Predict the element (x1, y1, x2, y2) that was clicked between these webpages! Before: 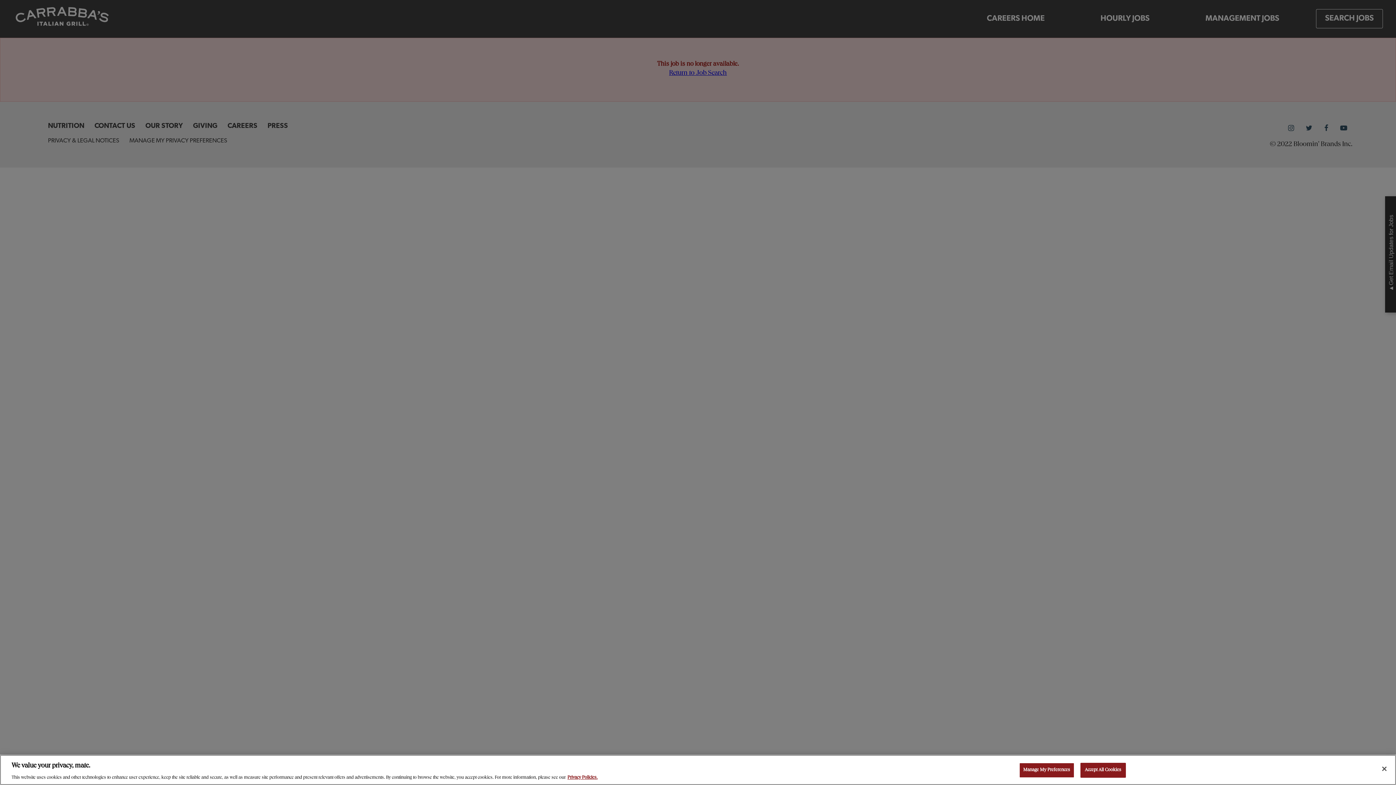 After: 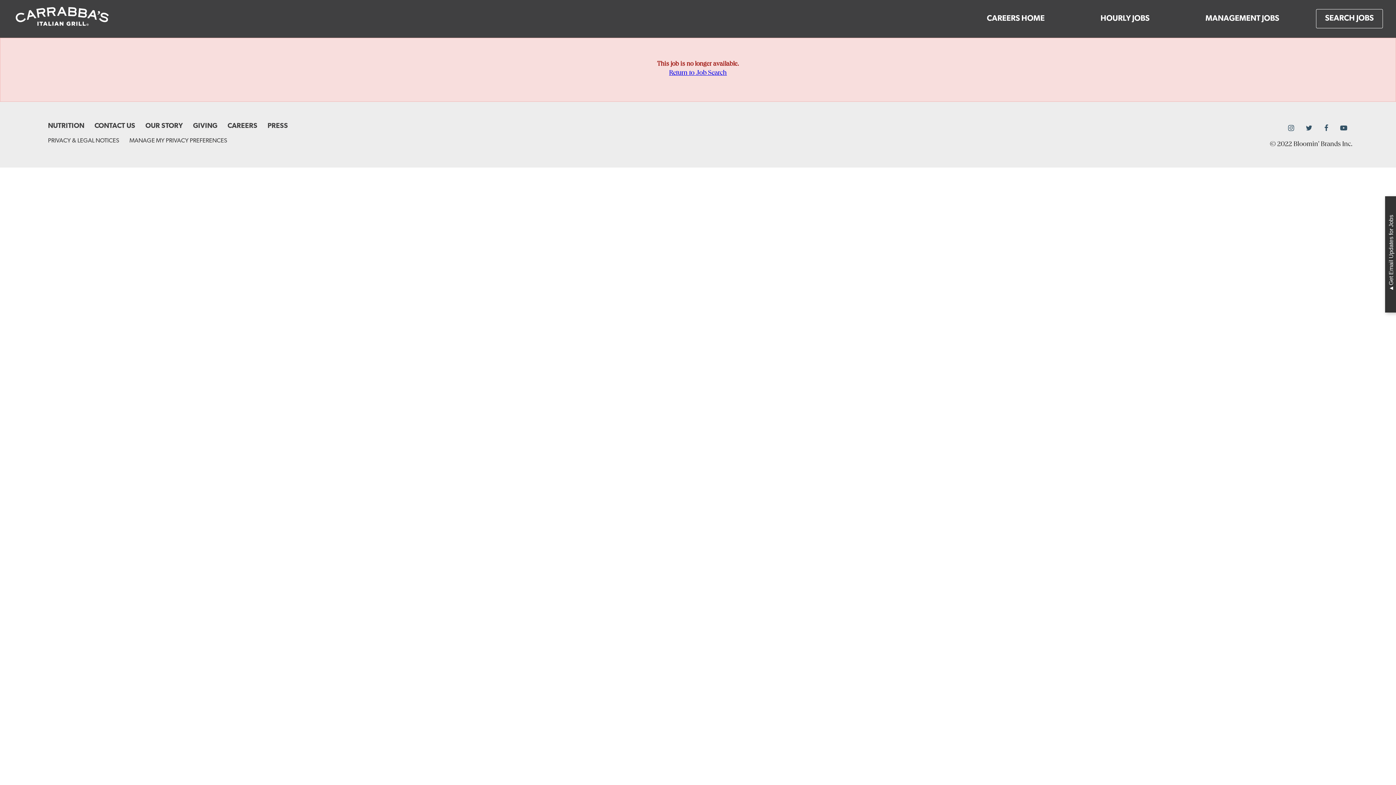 Action: bbox: (1080, 763, 1126, 778) label: Accept All Cookies